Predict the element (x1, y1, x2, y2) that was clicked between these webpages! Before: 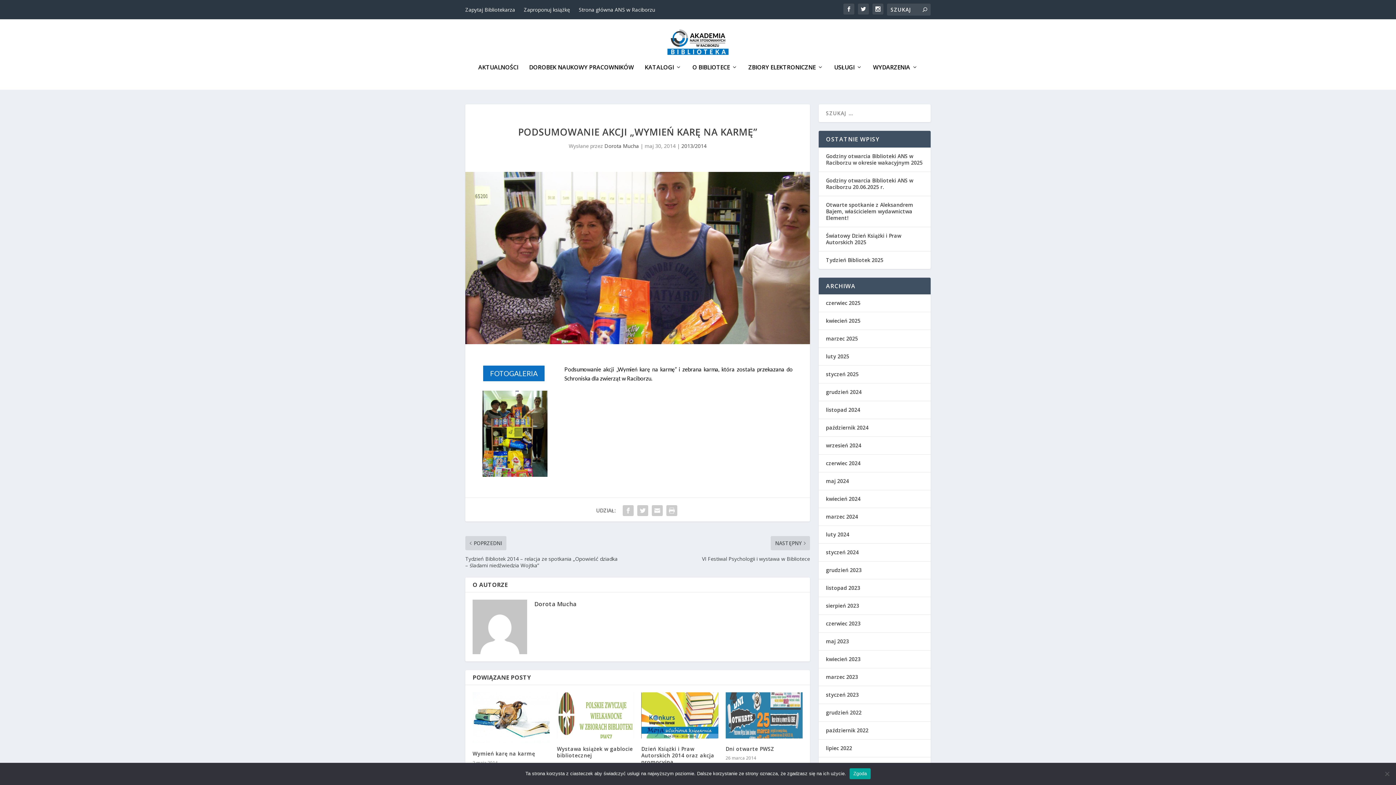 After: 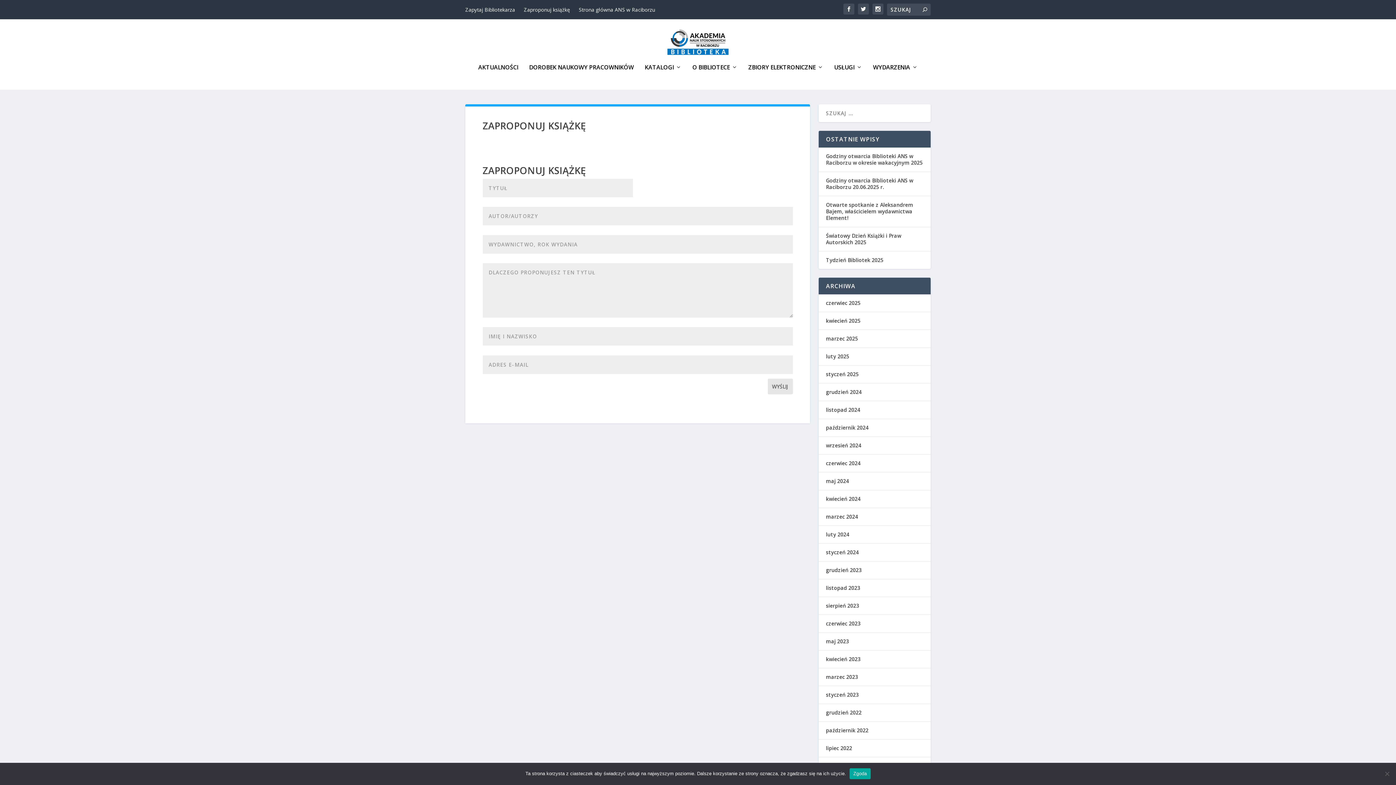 Action: label: Zaproponuj książkę bbox: (524, 0, 570, 18)